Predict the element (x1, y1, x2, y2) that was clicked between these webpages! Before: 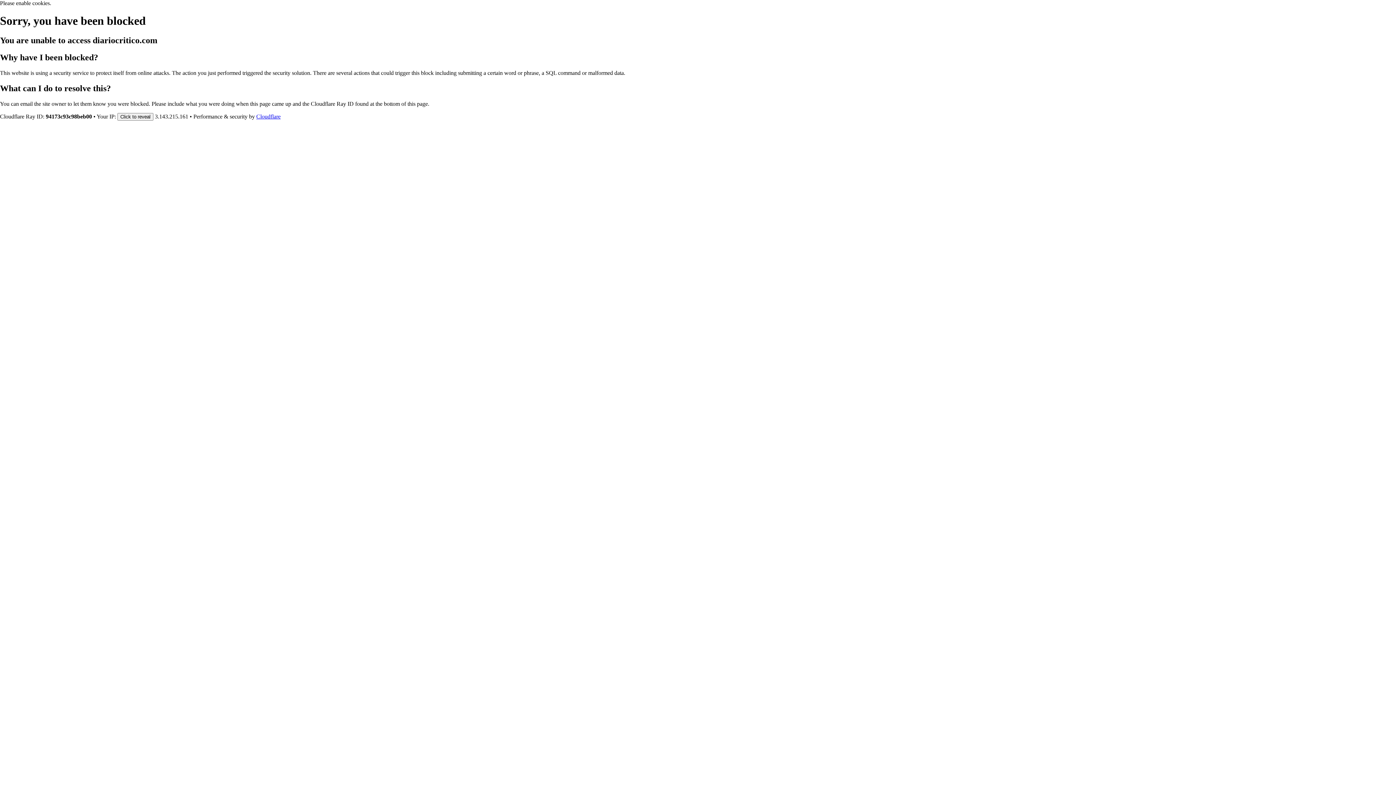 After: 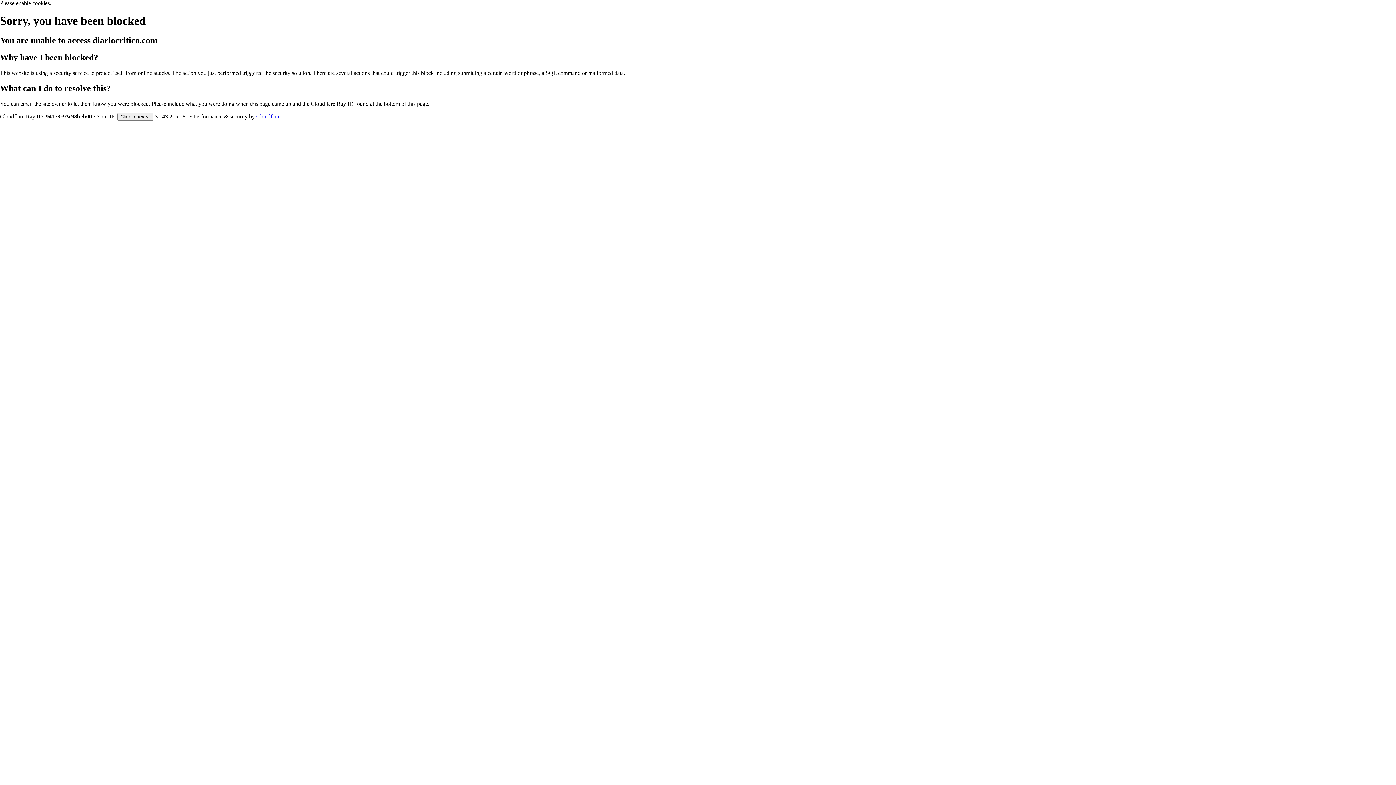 Action: bbox: (256, 113, 280, 119) label: Cloudflare